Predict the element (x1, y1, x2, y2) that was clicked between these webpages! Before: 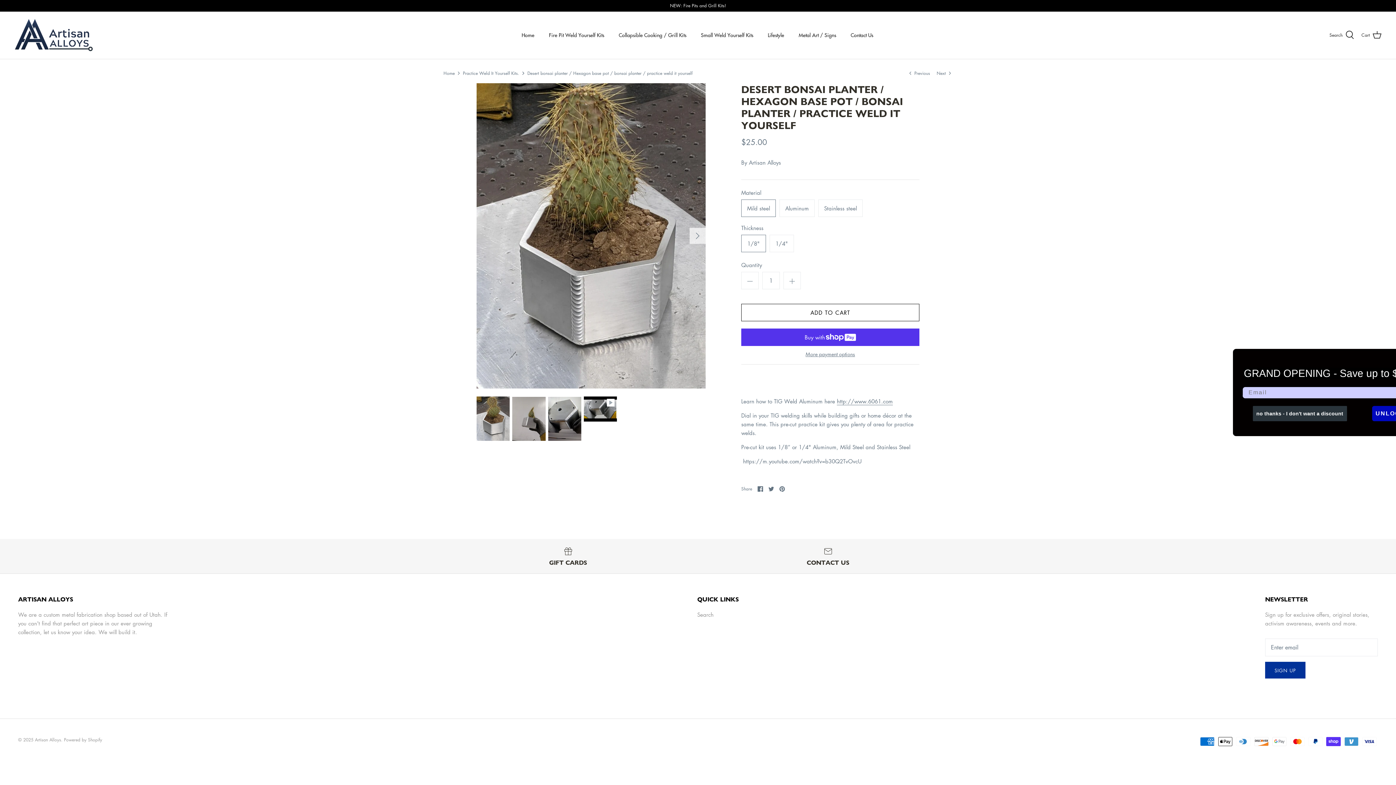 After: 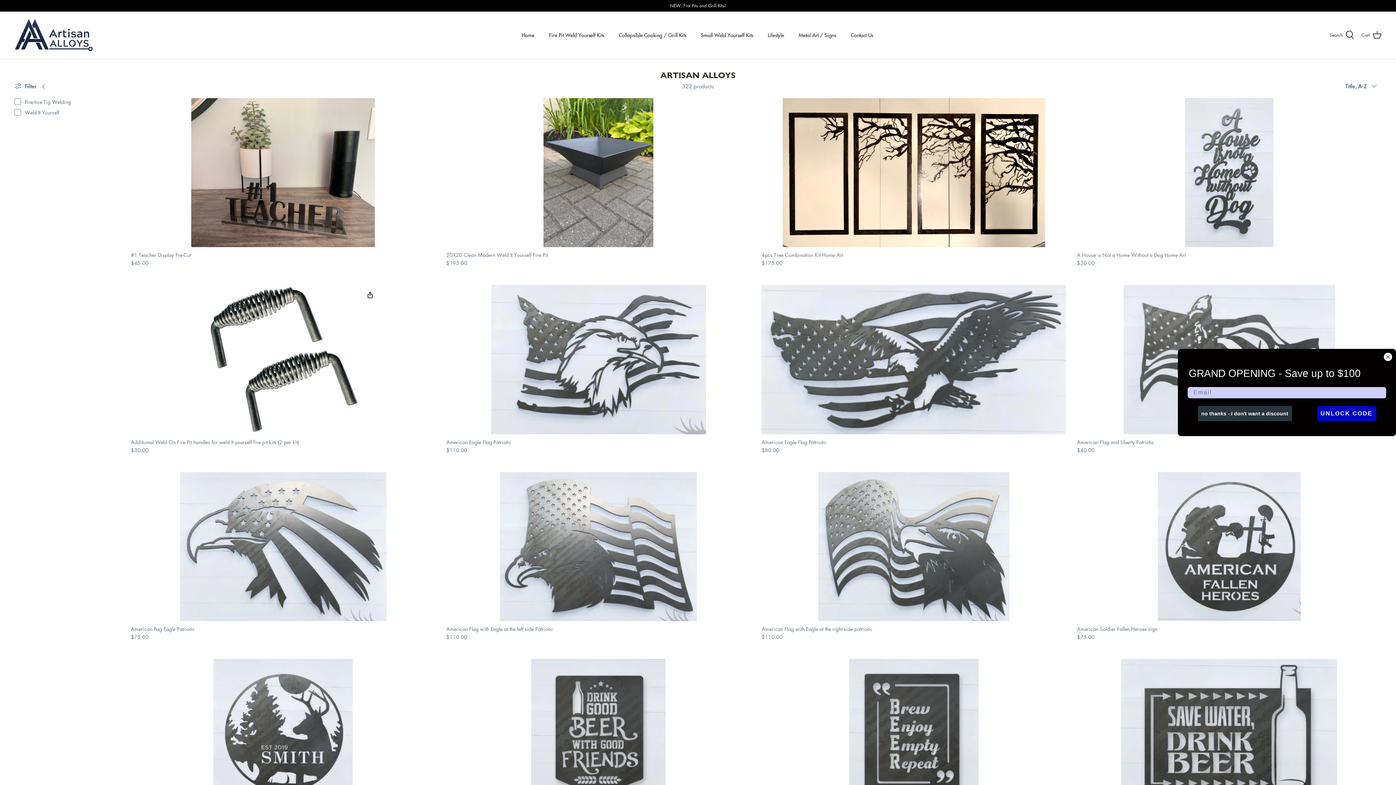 Action: bbox: (749, 159, 781, 166) label: Artisan Alloys